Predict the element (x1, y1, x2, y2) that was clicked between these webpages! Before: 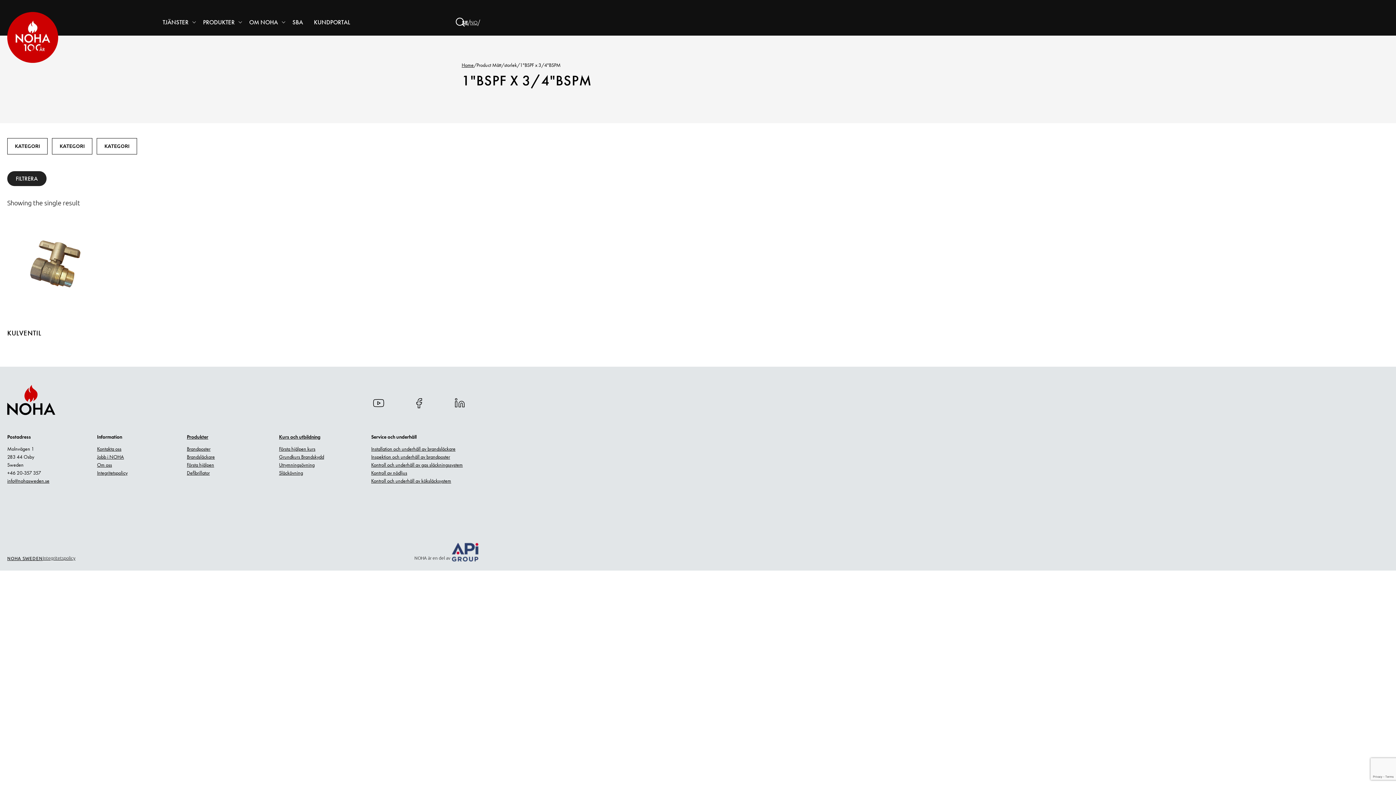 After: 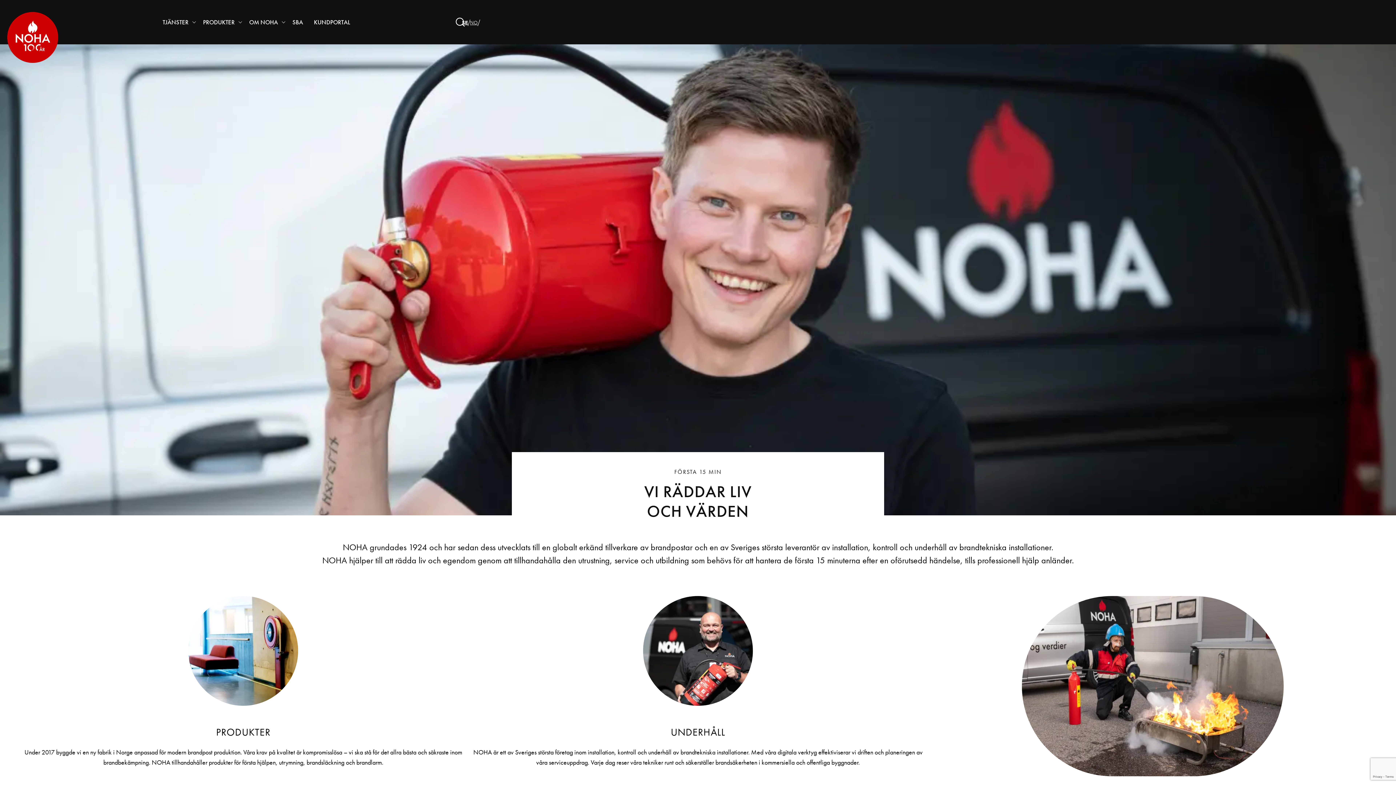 Action: label: KATEGORI bbox: (52, 138, 92, 154)